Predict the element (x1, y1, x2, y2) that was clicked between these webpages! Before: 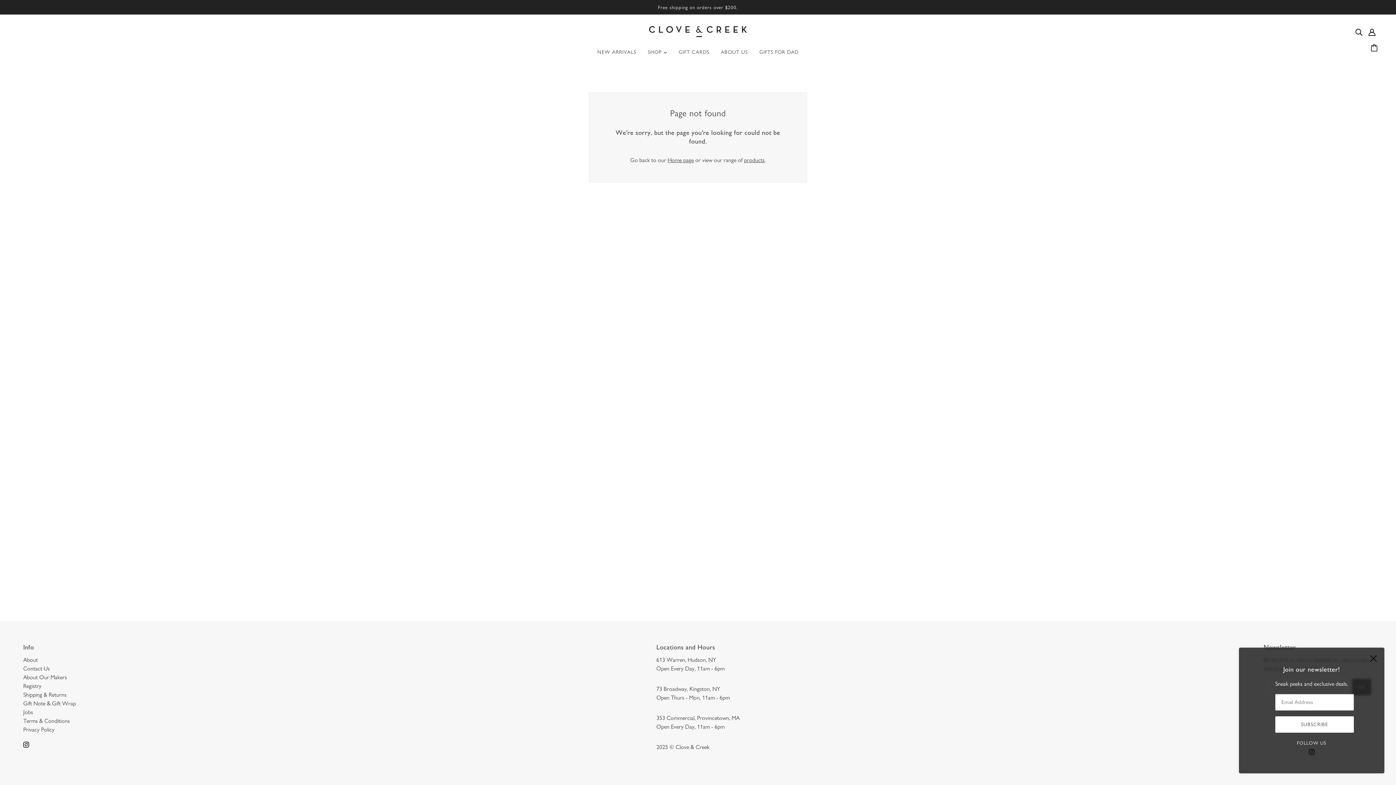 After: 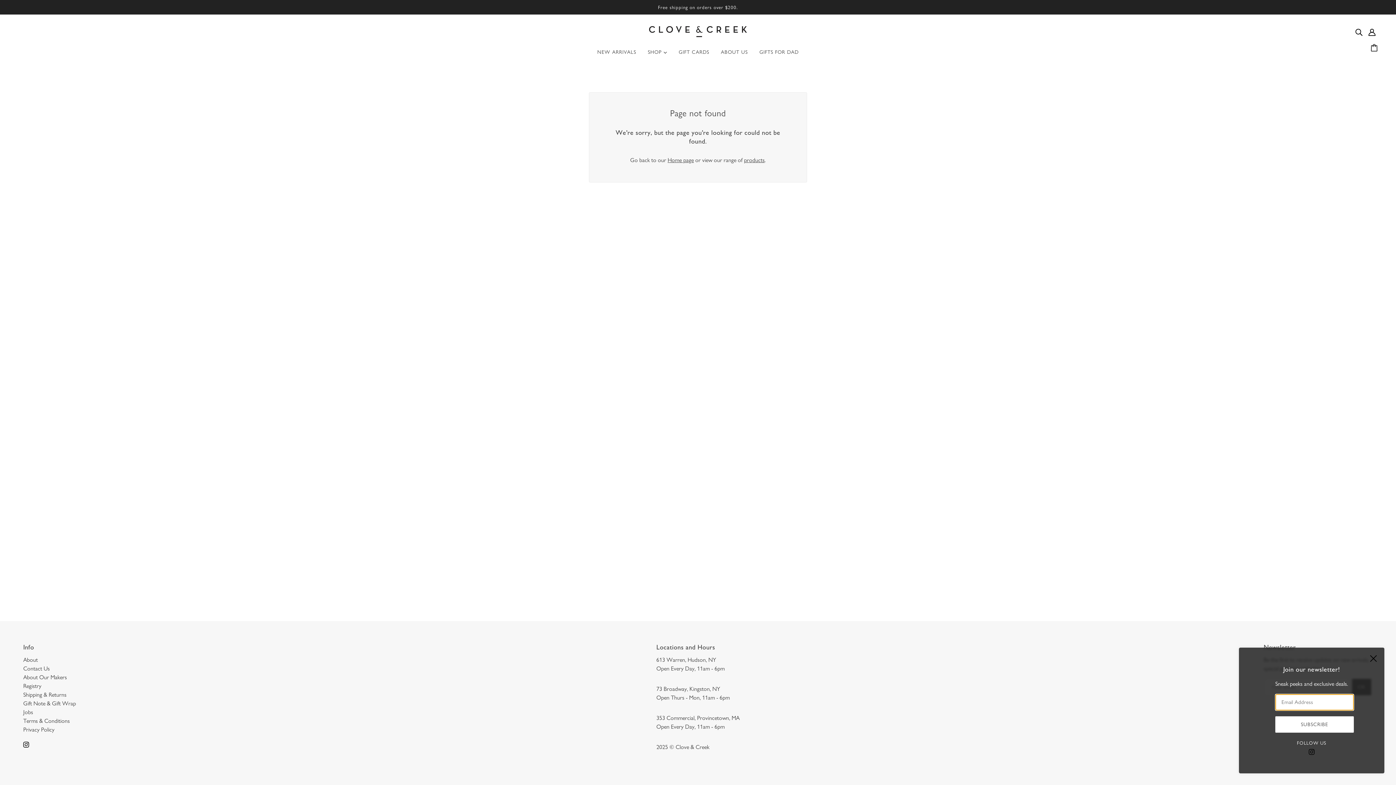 Action: label: SUBSCRIBE bbox: (1275, 716, 1354, 733)